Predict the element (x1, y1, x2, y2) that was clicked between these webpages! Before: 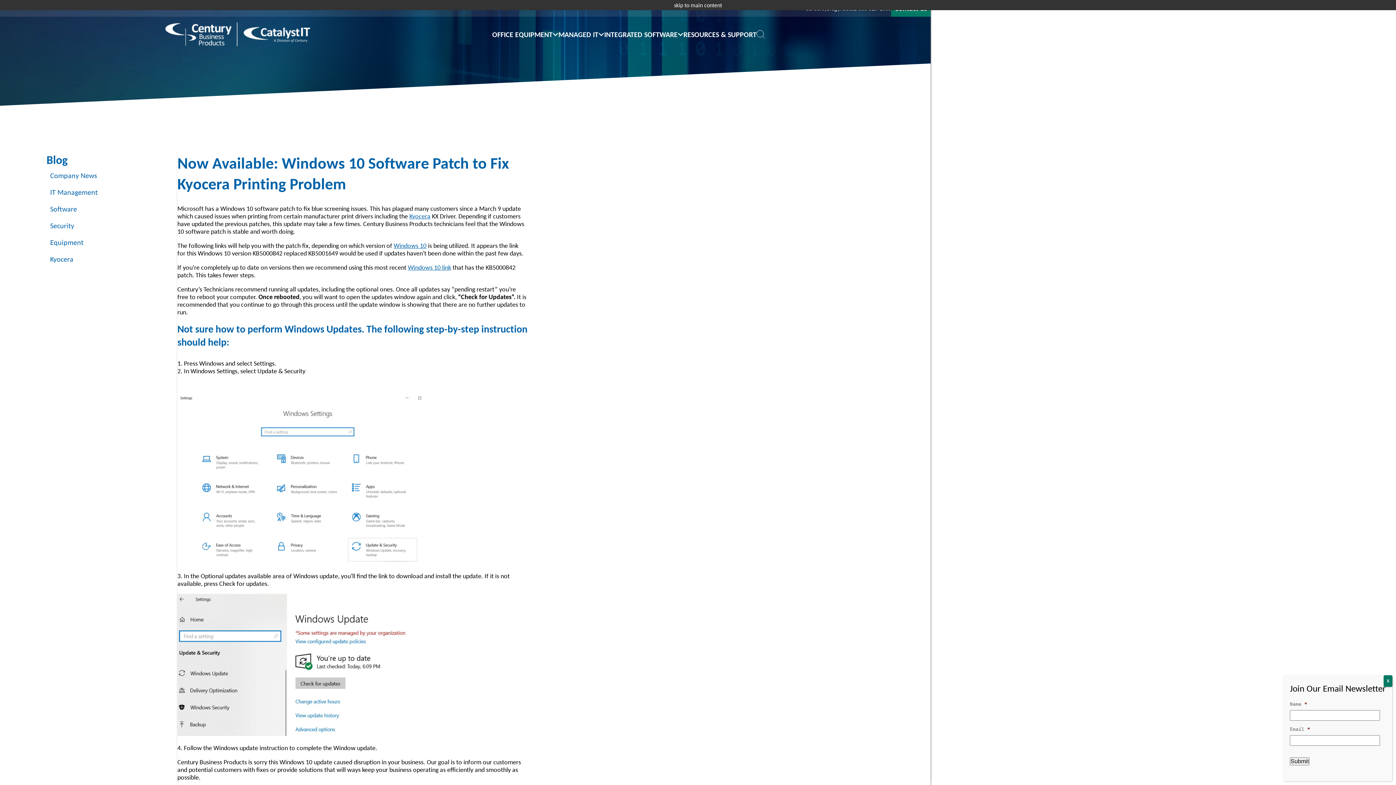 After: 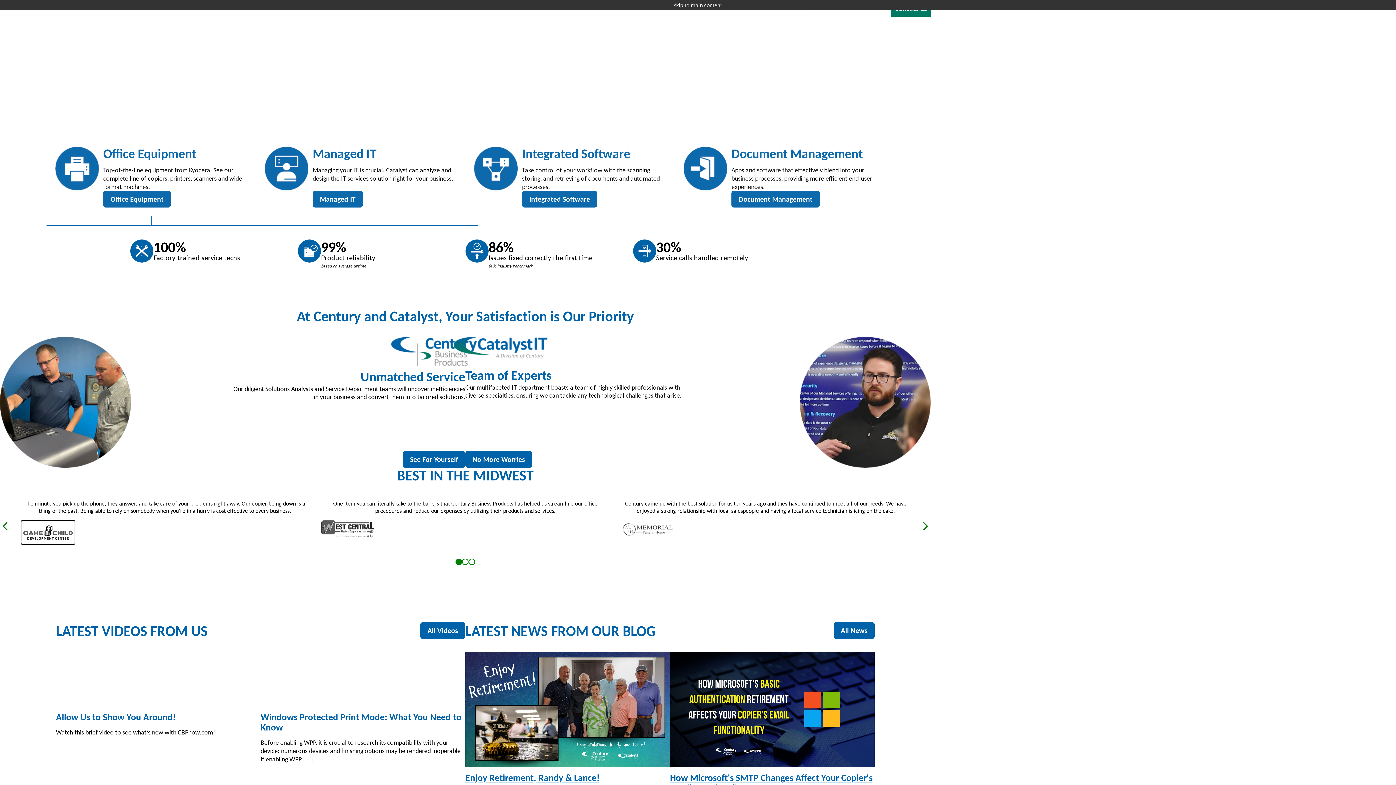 Action: bbox: (165, 22, 310, 46)